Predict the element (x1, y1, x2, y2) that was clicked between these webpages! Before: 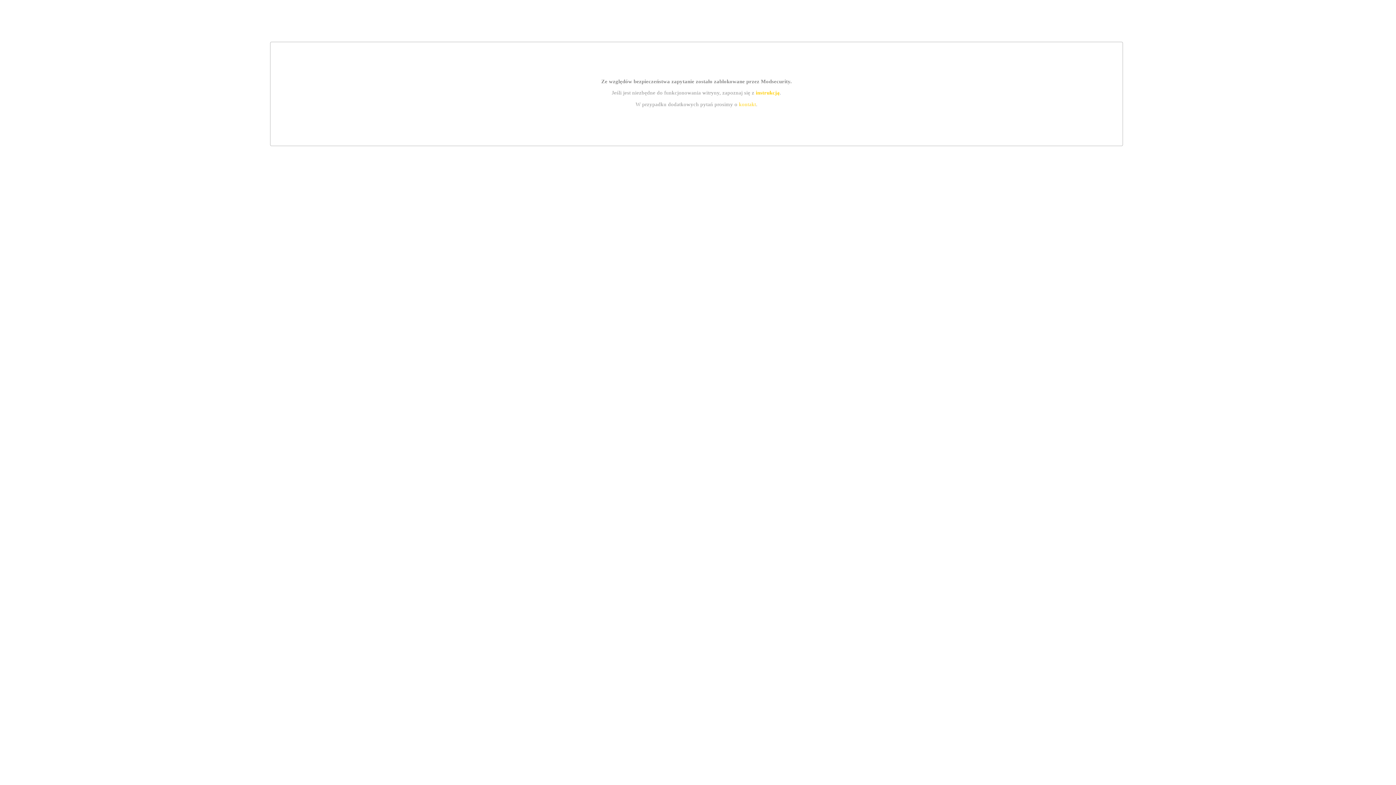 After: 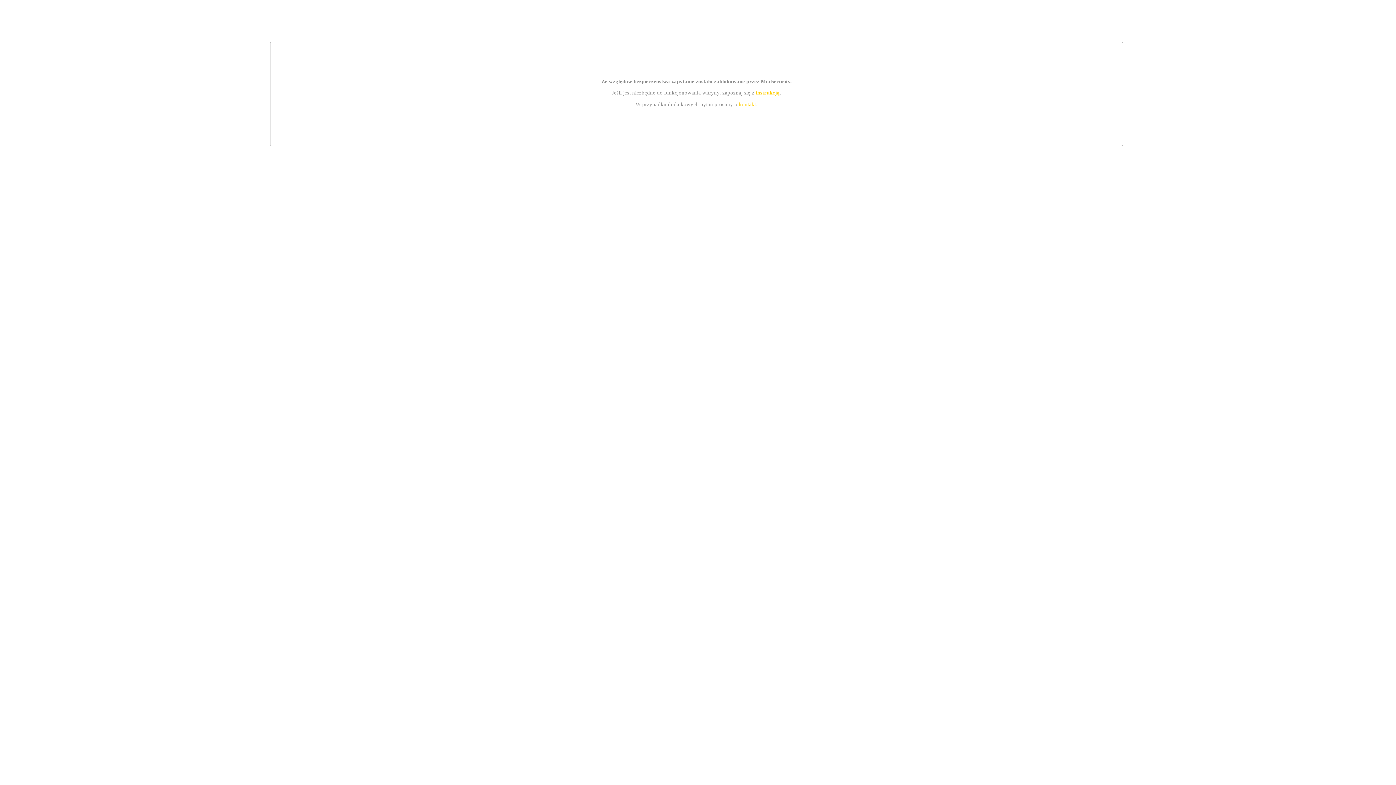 Action: bbox: (755, 89, 779, 95) label: instrukcją